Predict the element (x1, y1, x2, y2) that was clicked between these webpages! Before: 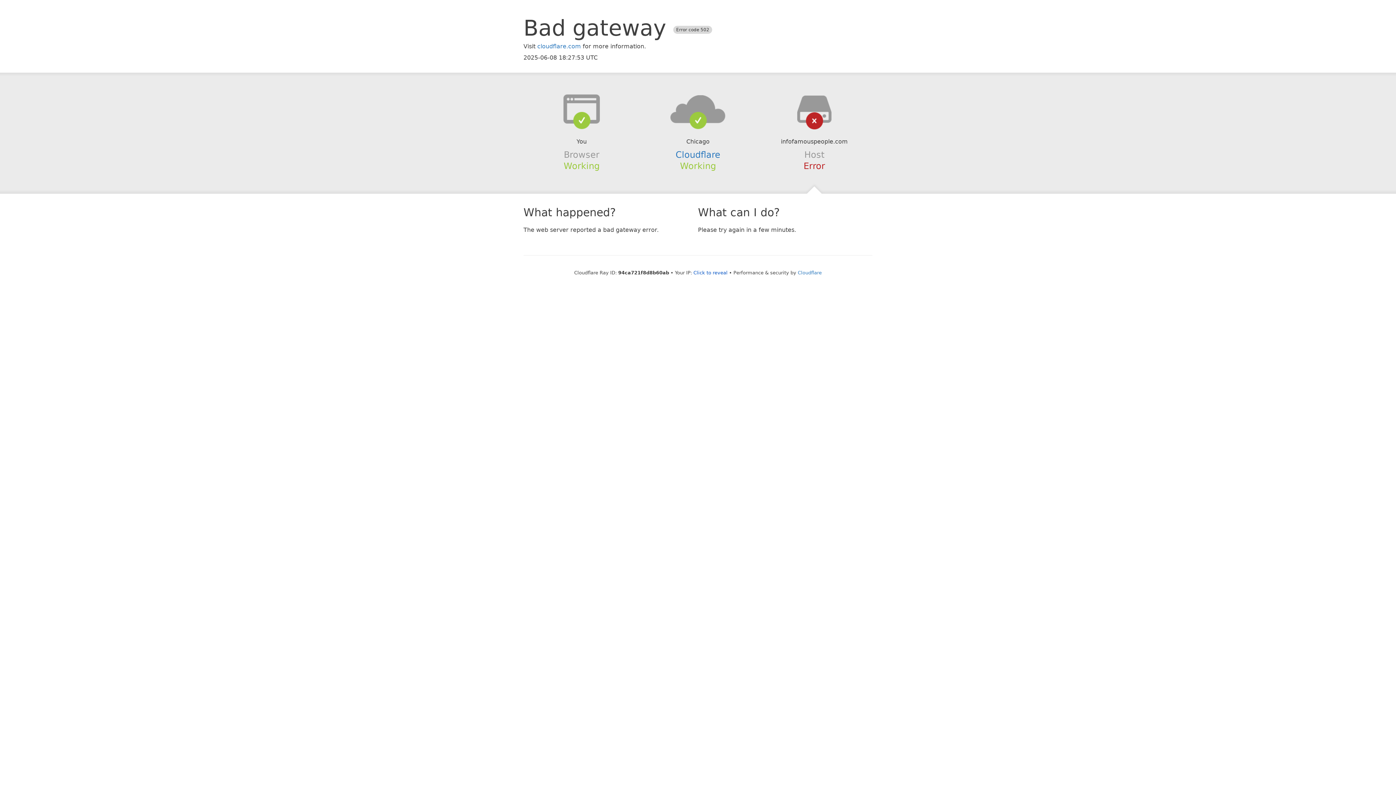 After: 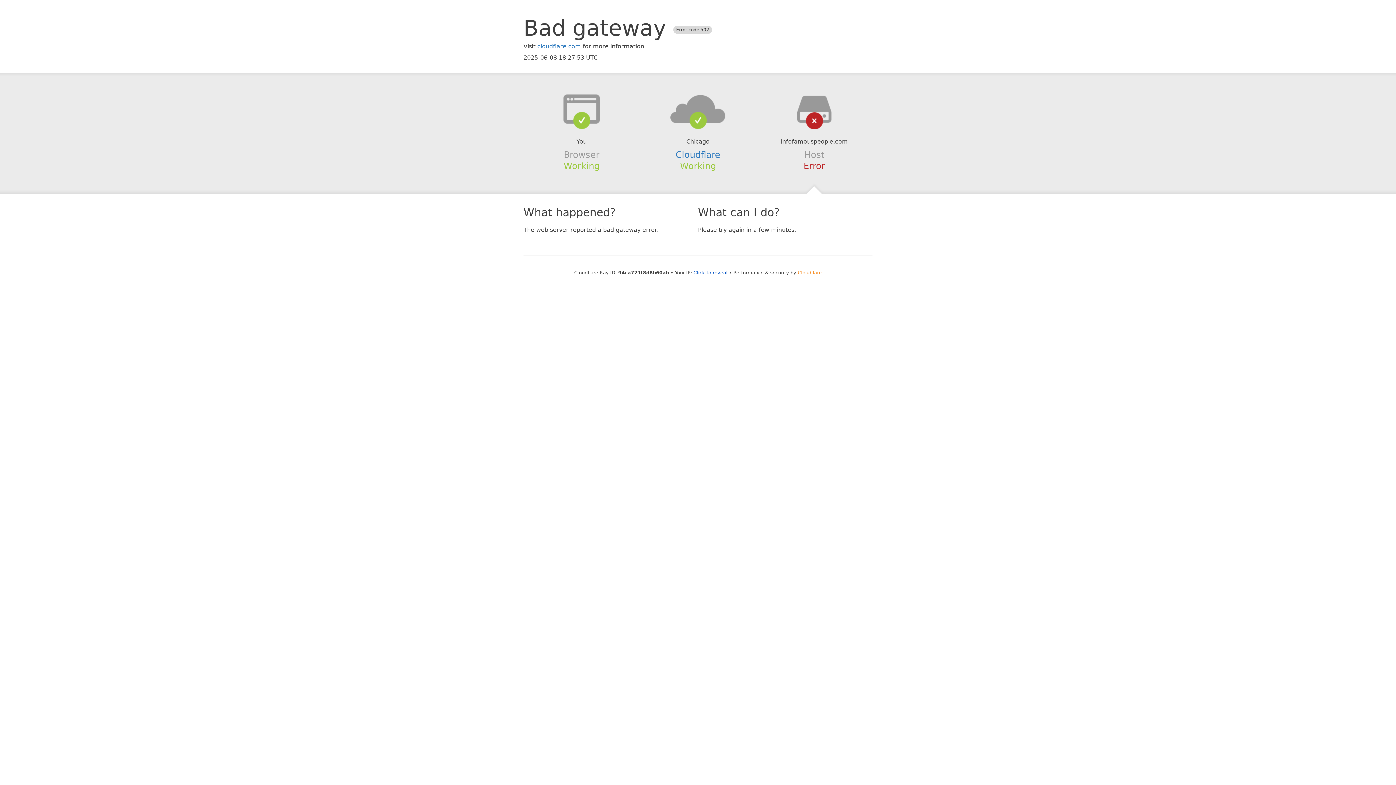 Action: bbox: (798, 270, 822, 275) label: Cloudflare